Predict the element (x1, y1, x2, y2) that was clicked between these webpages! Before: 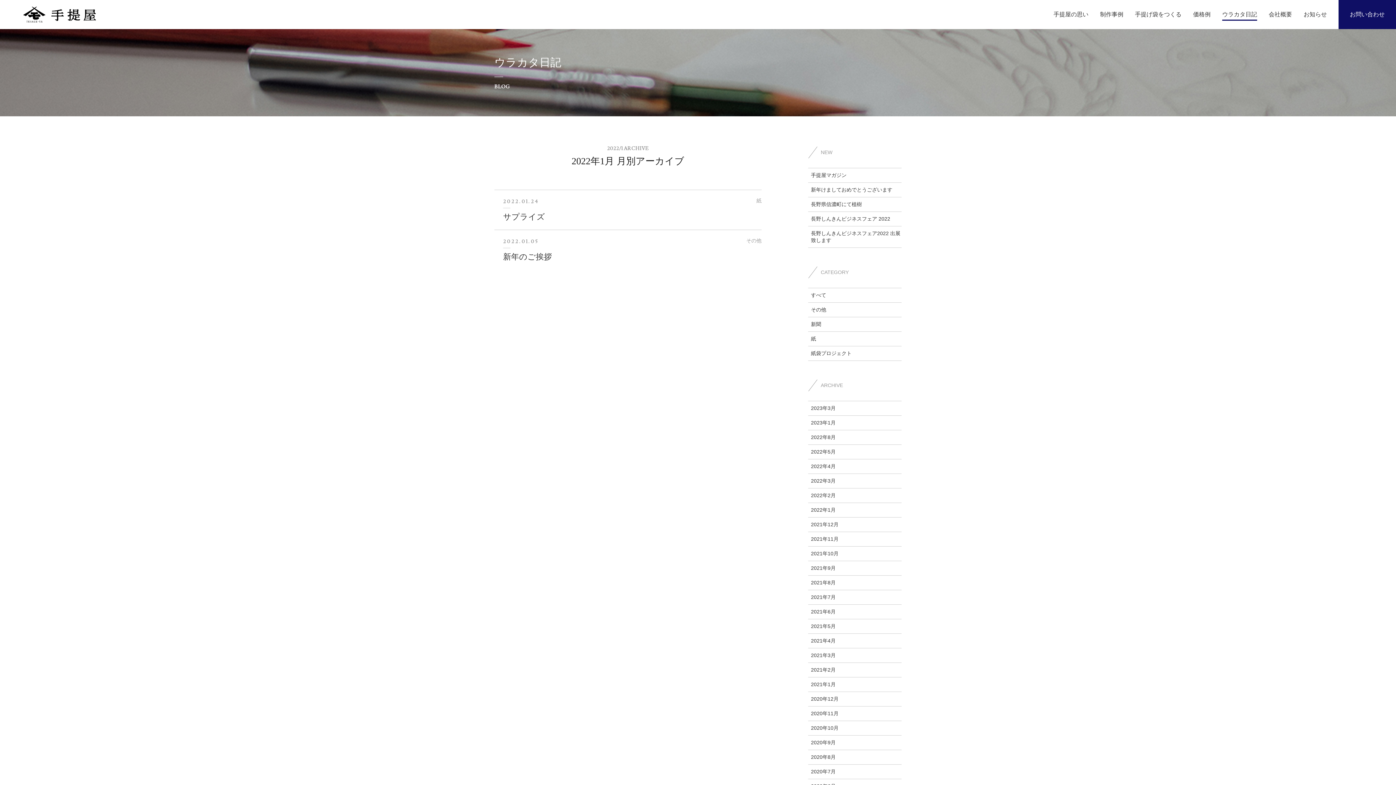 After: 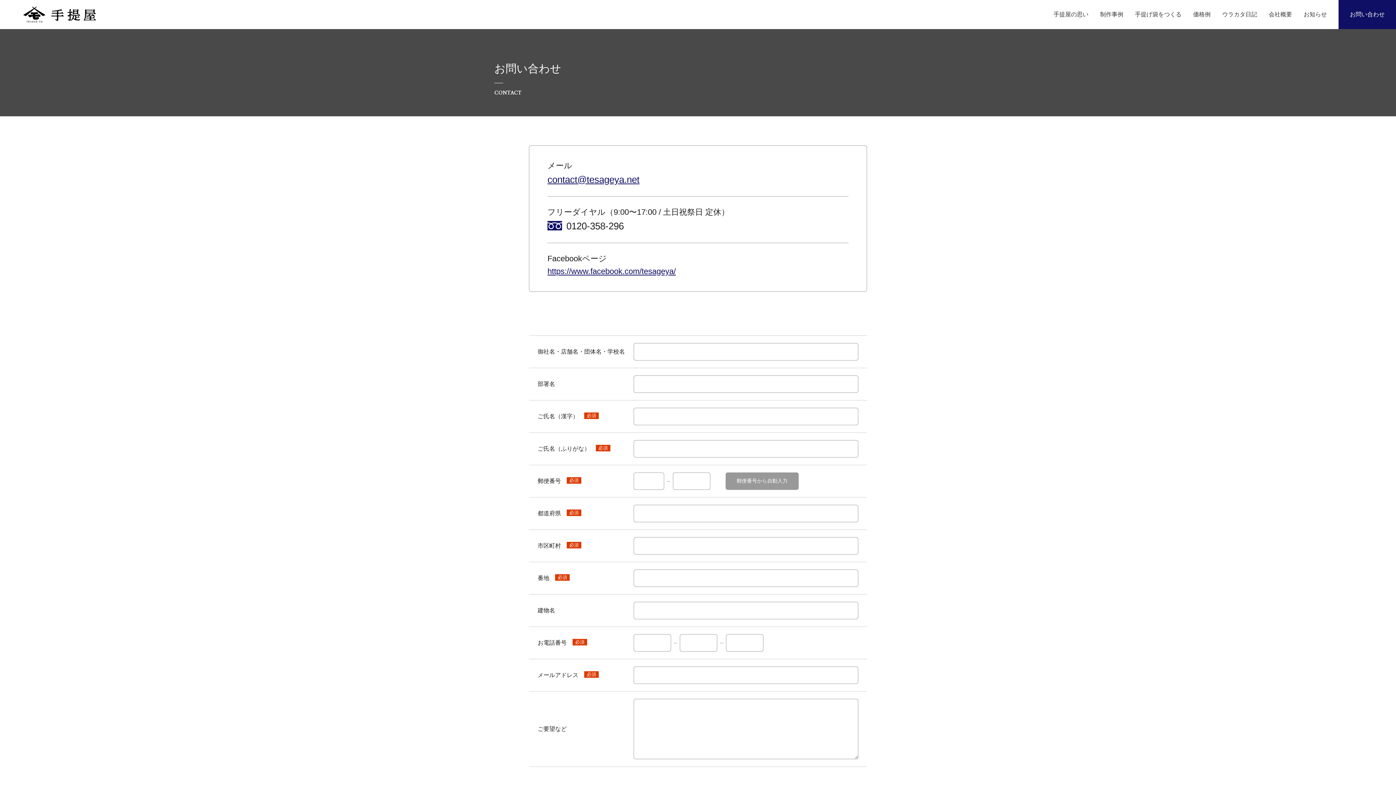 Action: bbox: (1338, 0, 1396, 29) label: お問い合わせ